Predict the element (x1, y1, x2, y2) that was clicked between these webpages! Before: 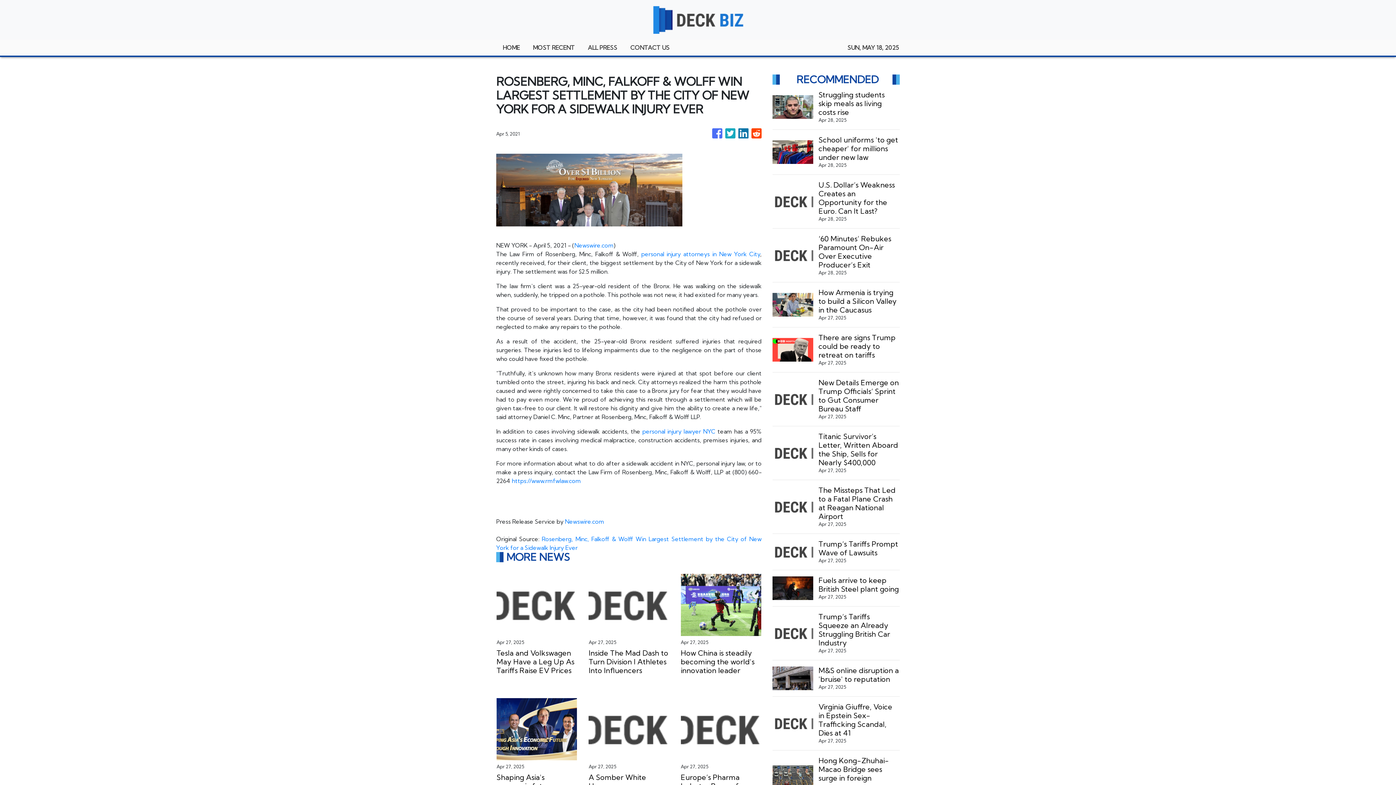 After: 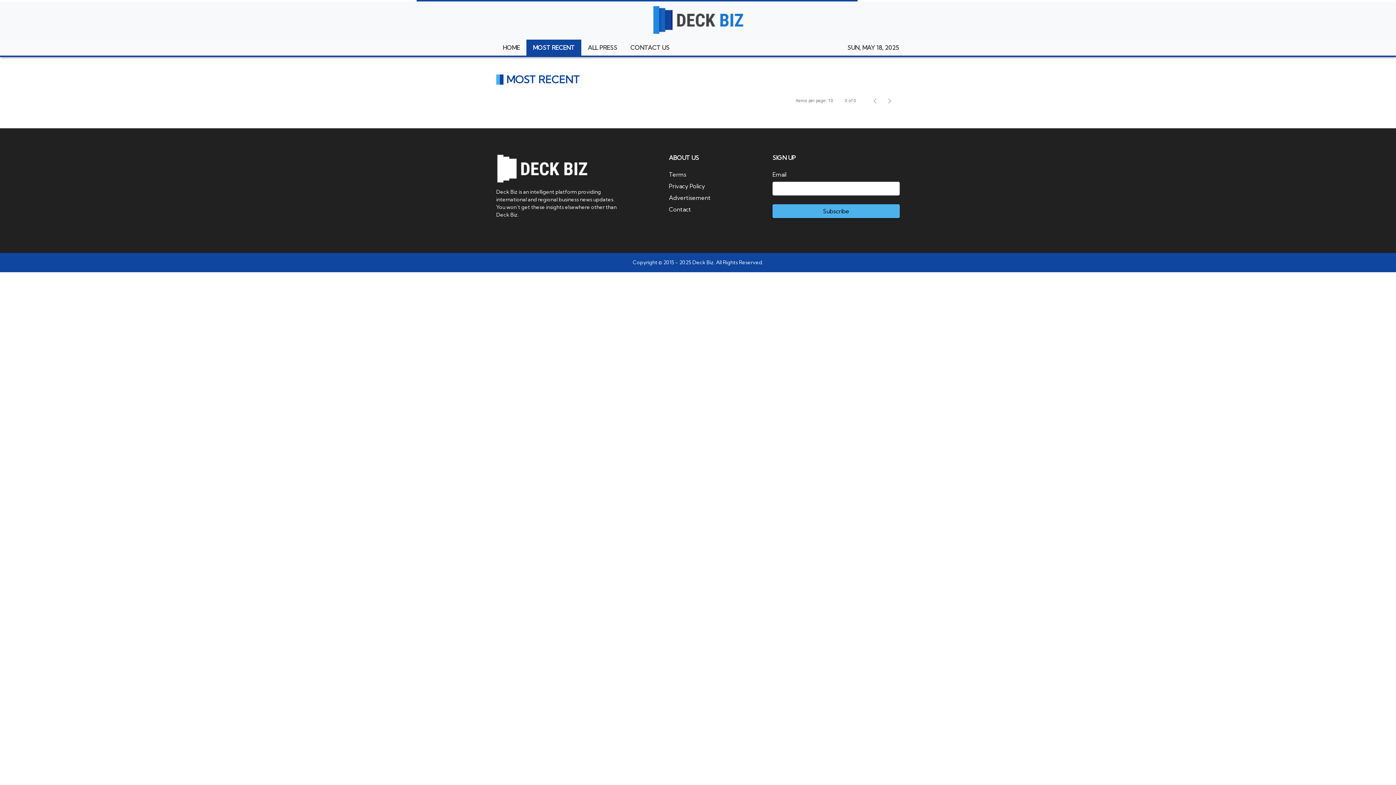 Action: bbox: (526, 39, 581, 55) label: MOST RECENT